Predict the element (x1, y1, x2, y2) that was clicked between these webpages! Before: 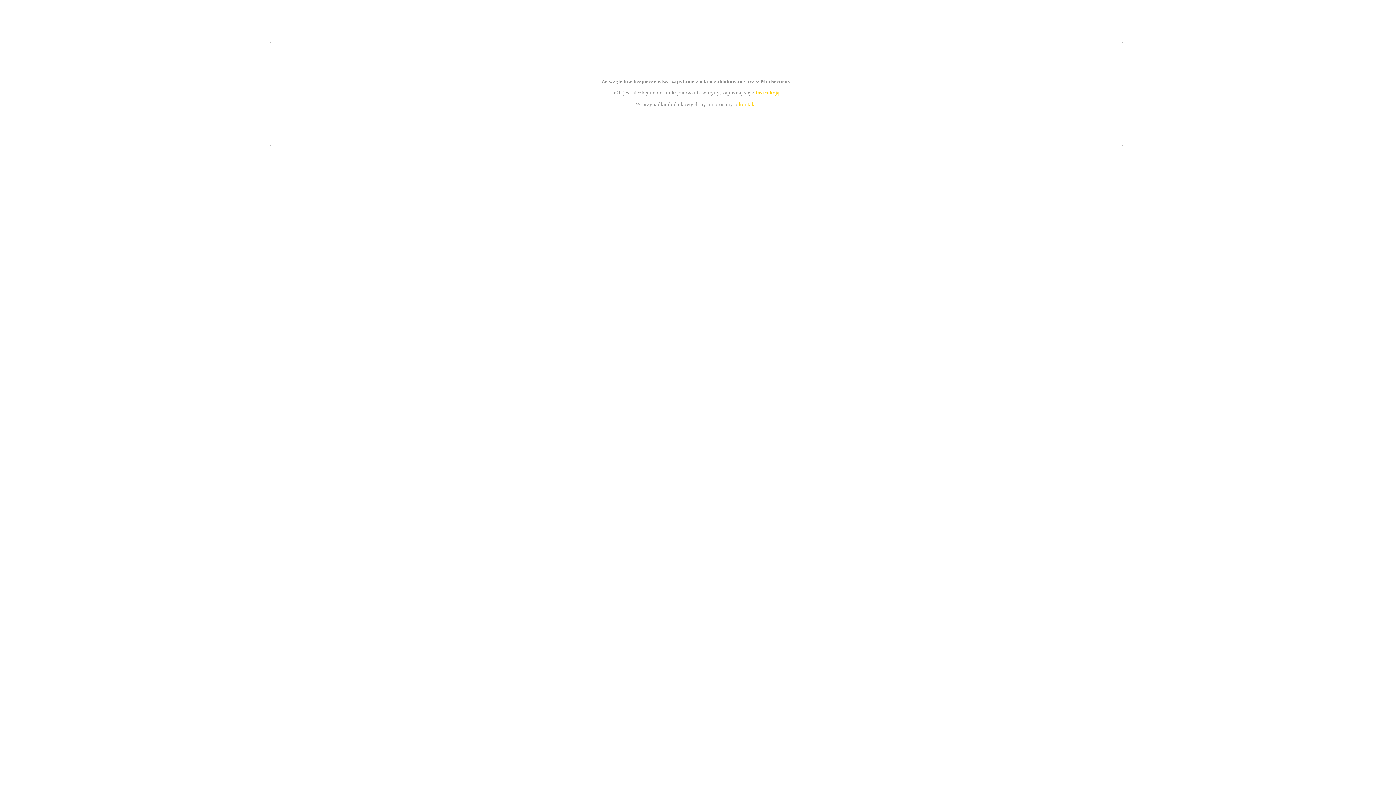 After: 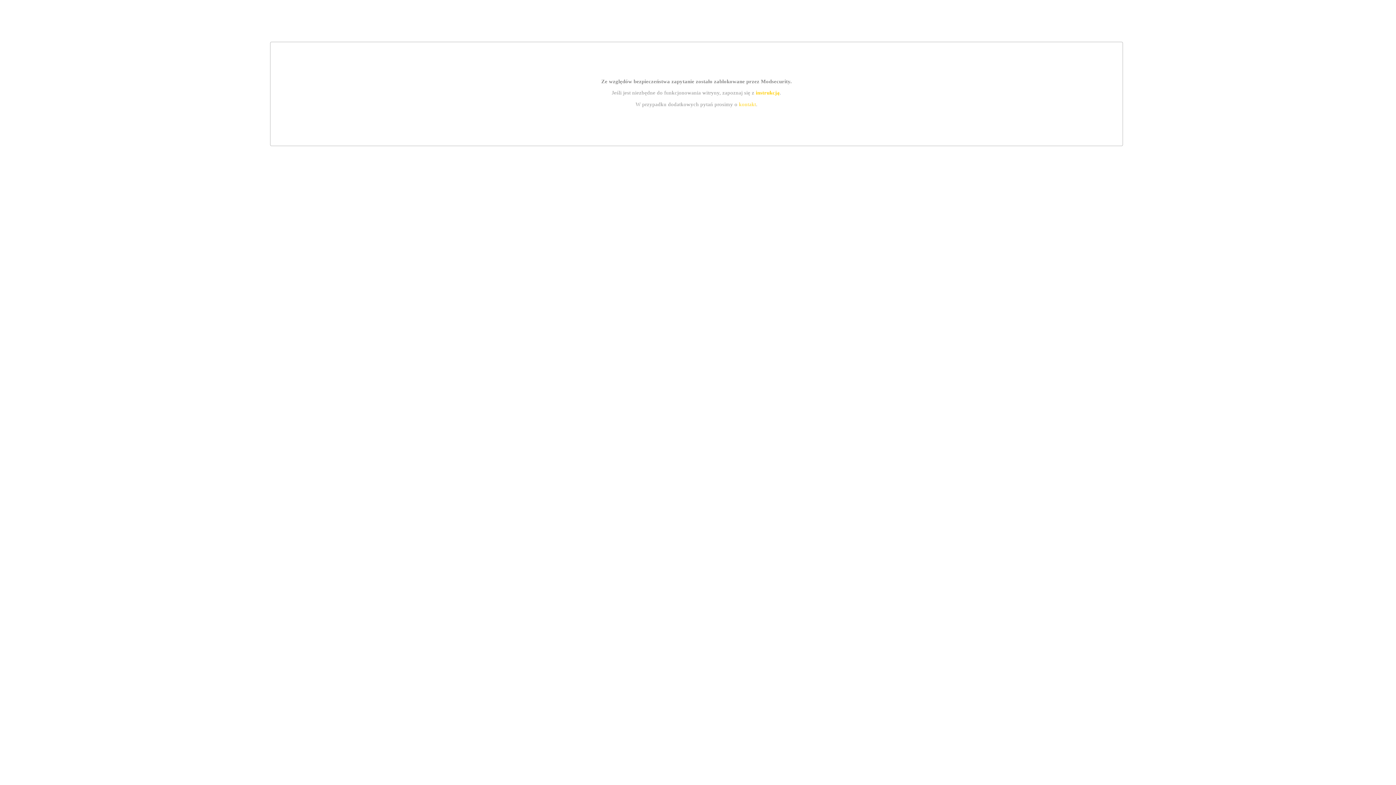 Action: label: instrukcją bbox: (755, 89, 779, 95)